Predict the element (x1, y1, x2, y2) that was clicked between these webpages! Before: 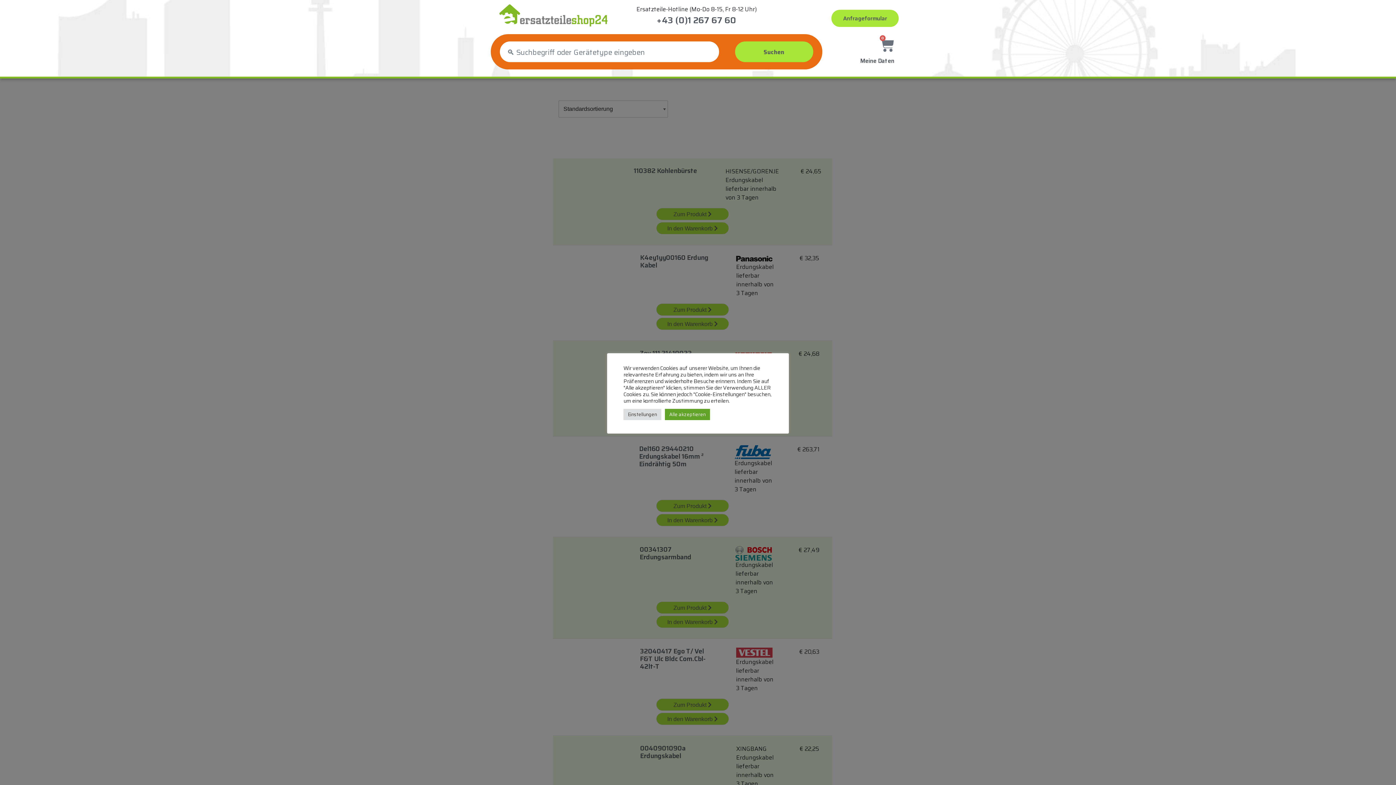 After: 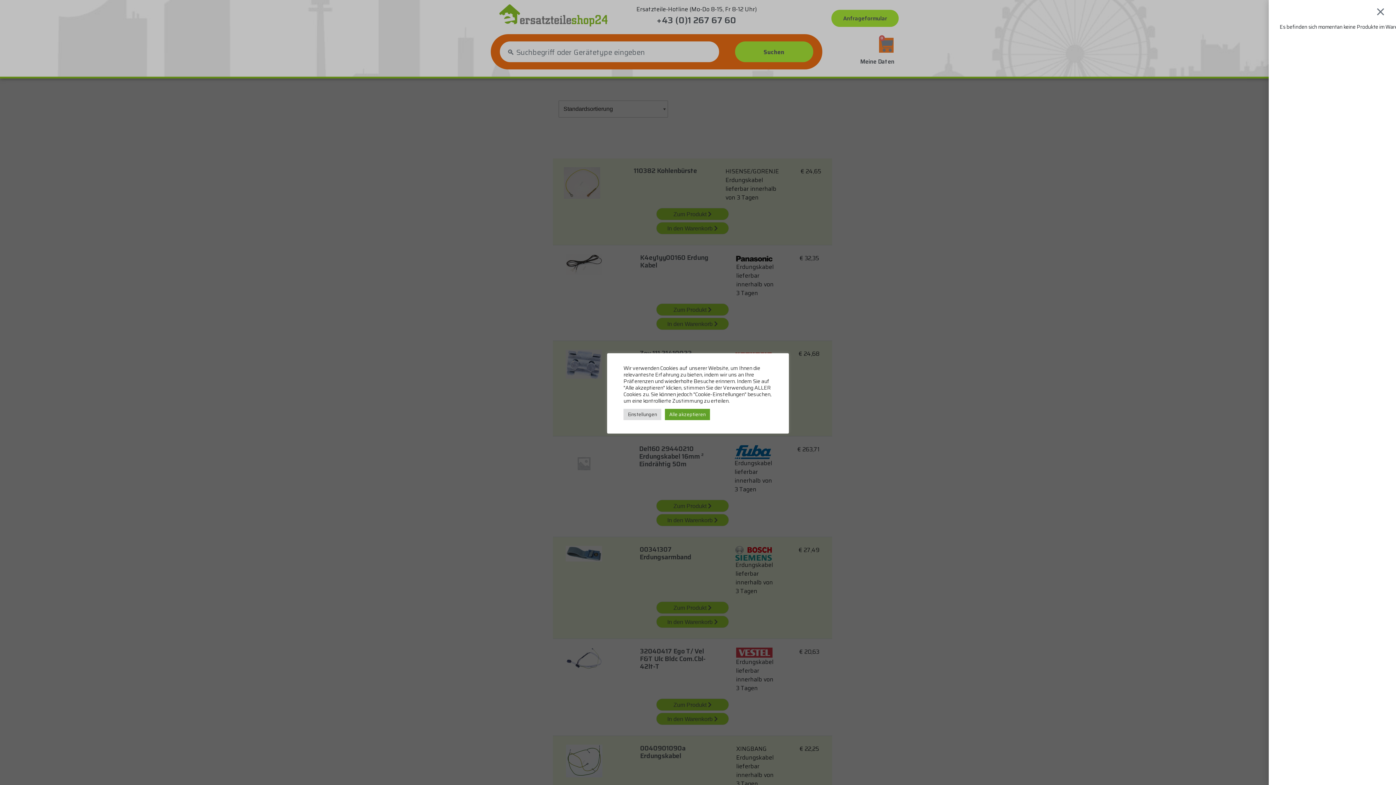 Action: label: 0
Warenkorb bbox: (880, 37, 894, 52)